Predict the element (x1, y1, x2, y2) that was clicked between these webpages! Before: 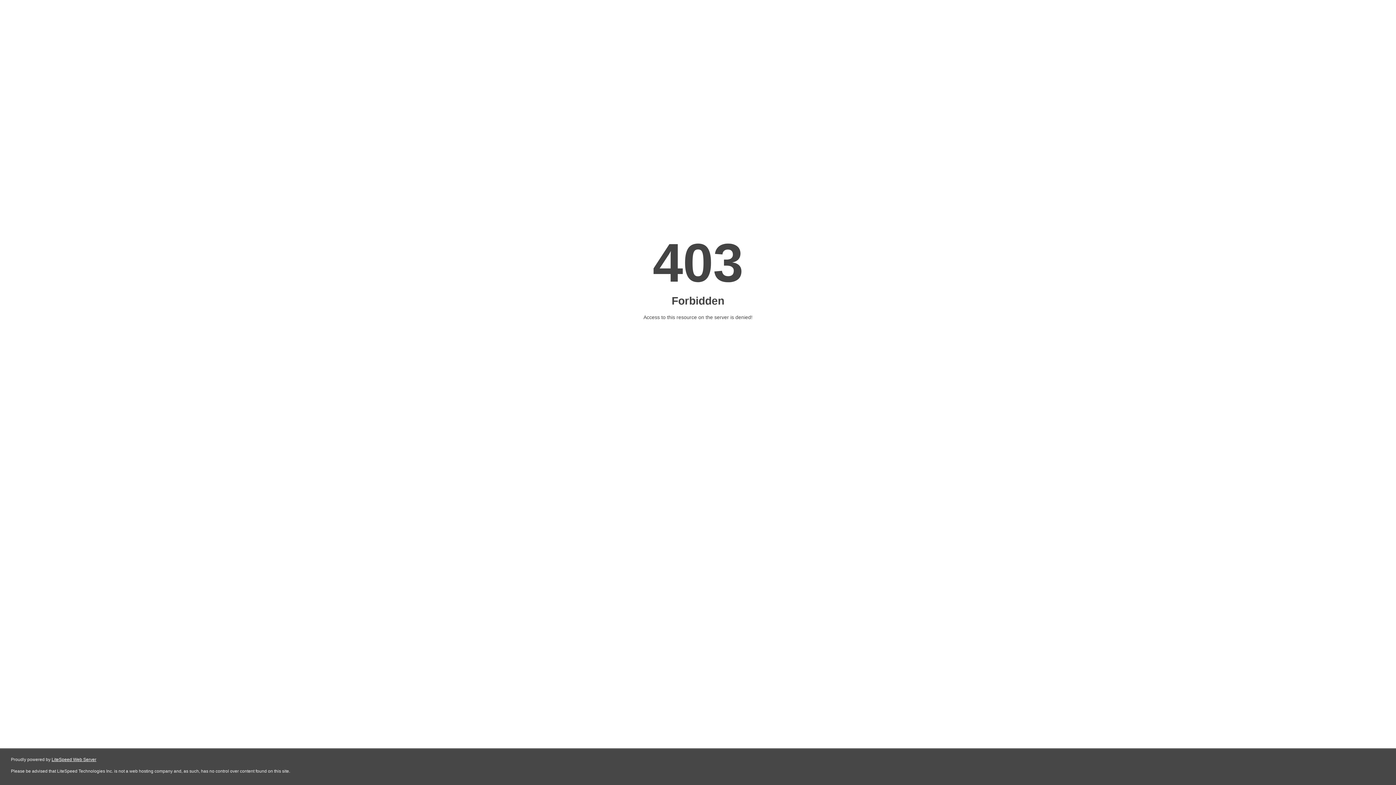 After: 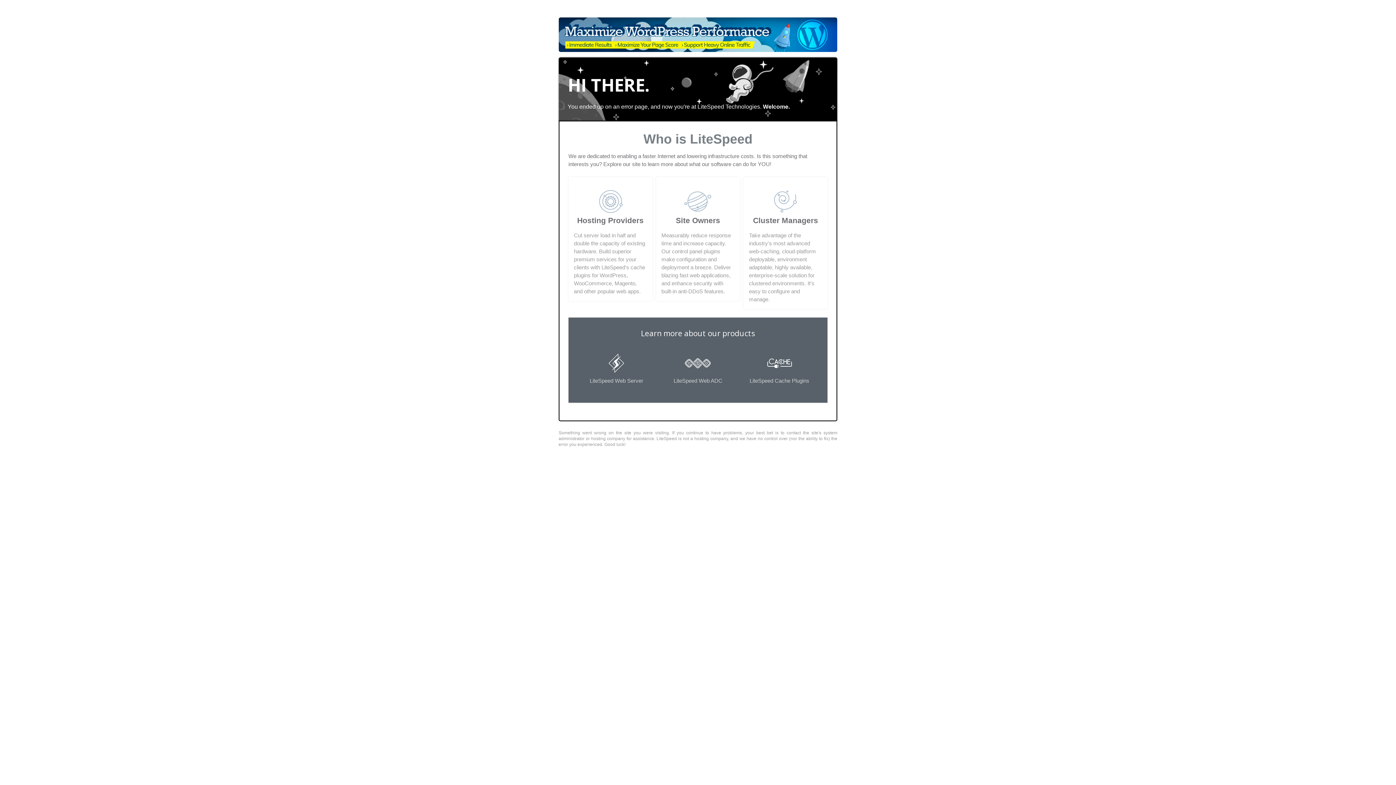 Action: bbox: (51, 757, 96, 762) label: LiteSpeed Web Server